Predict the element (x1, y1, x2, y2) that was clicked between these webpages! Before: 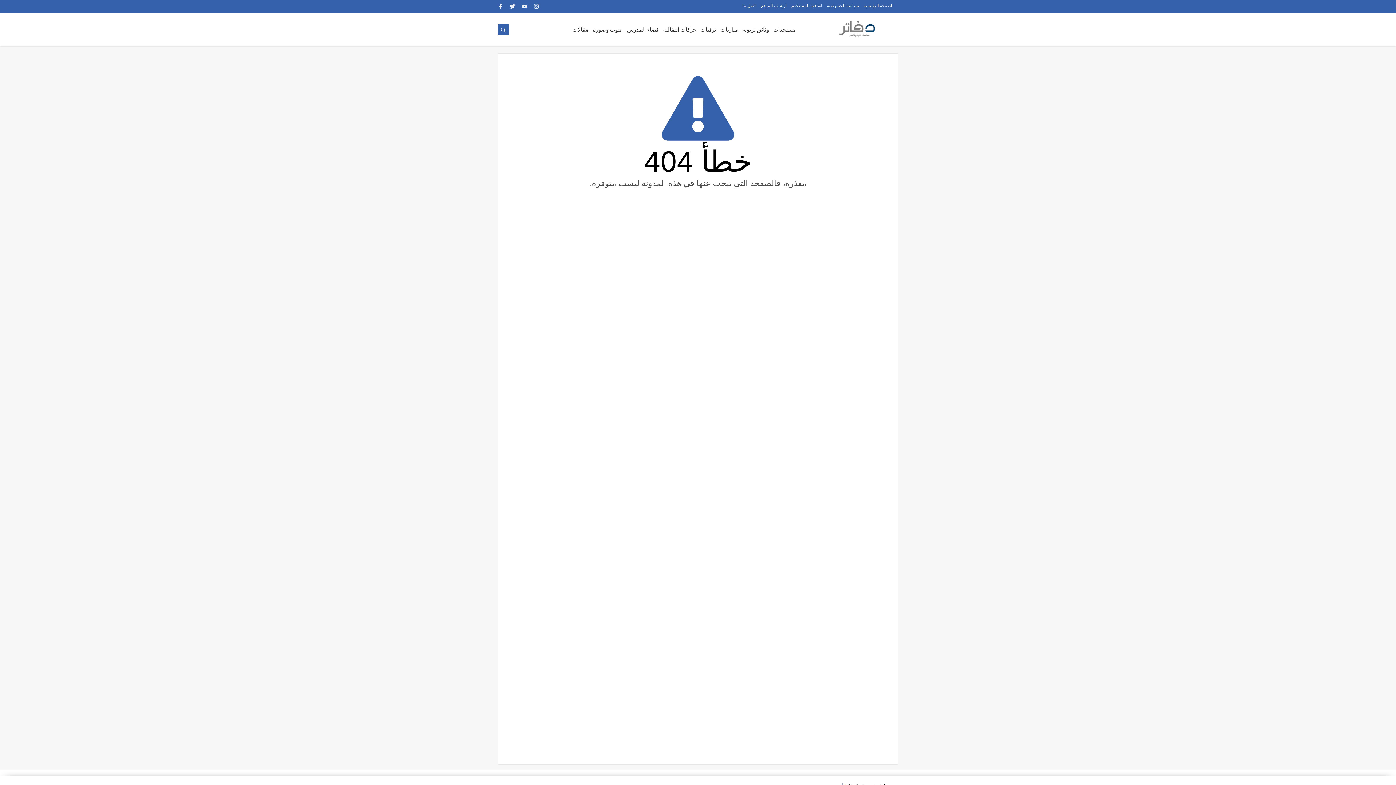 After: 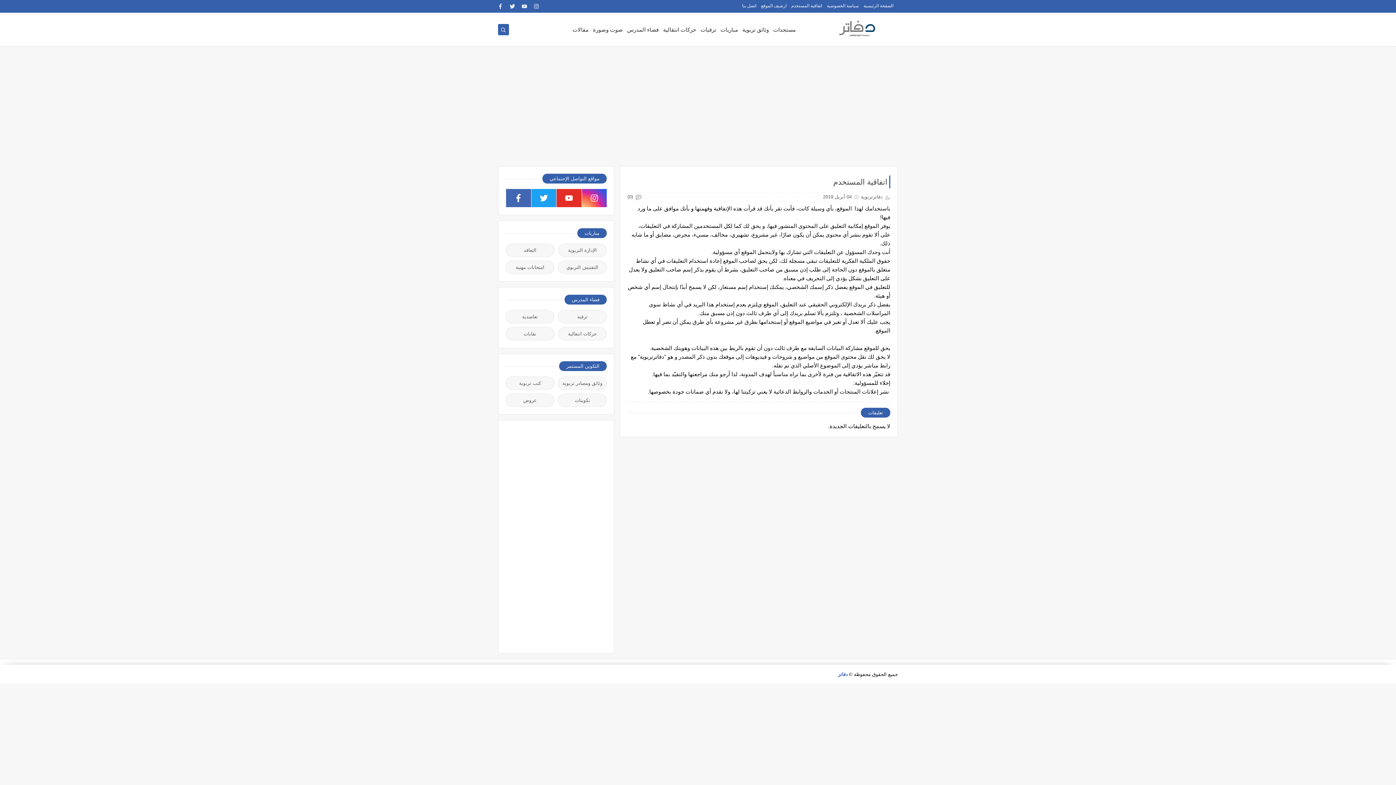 Action: label: اتفاقية المستخدم bbox: (791, 3, 822, 8)